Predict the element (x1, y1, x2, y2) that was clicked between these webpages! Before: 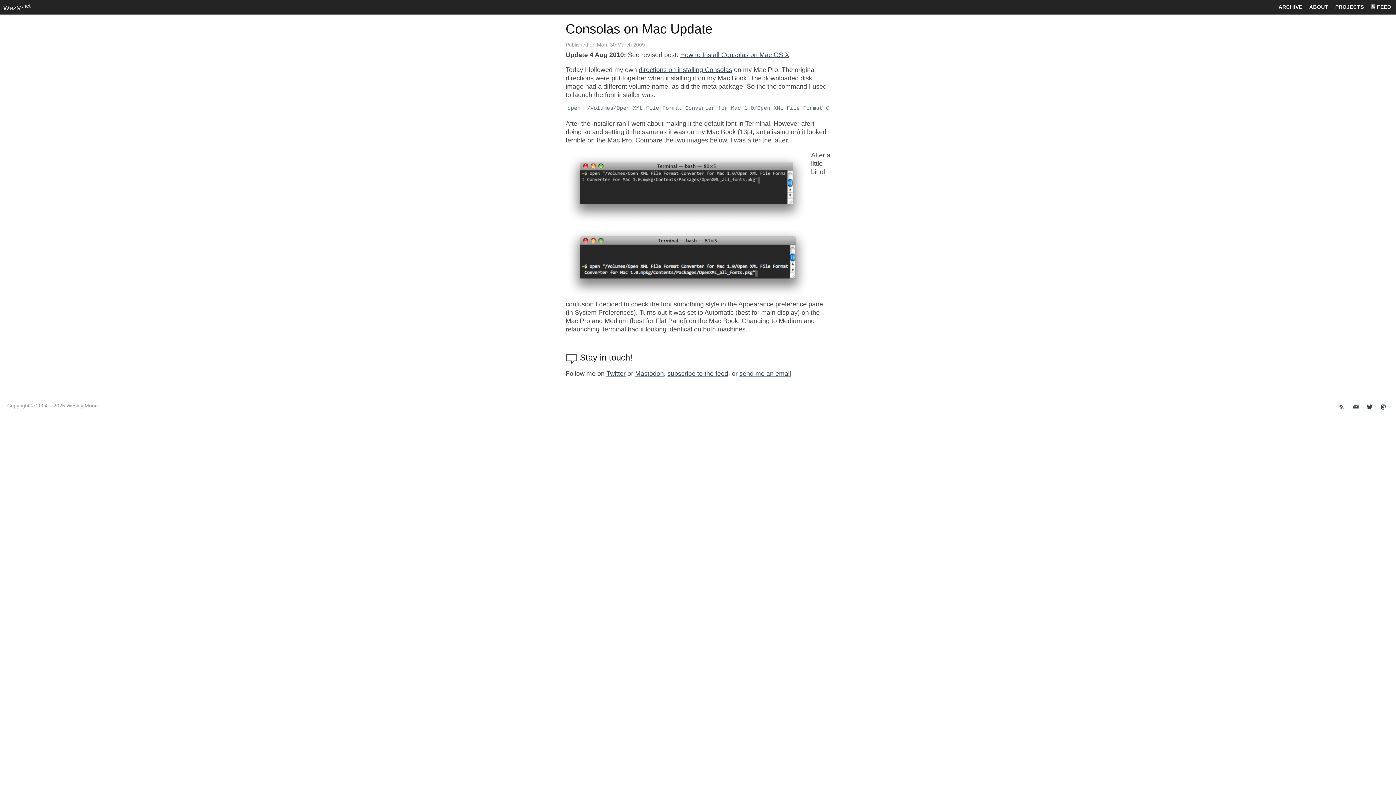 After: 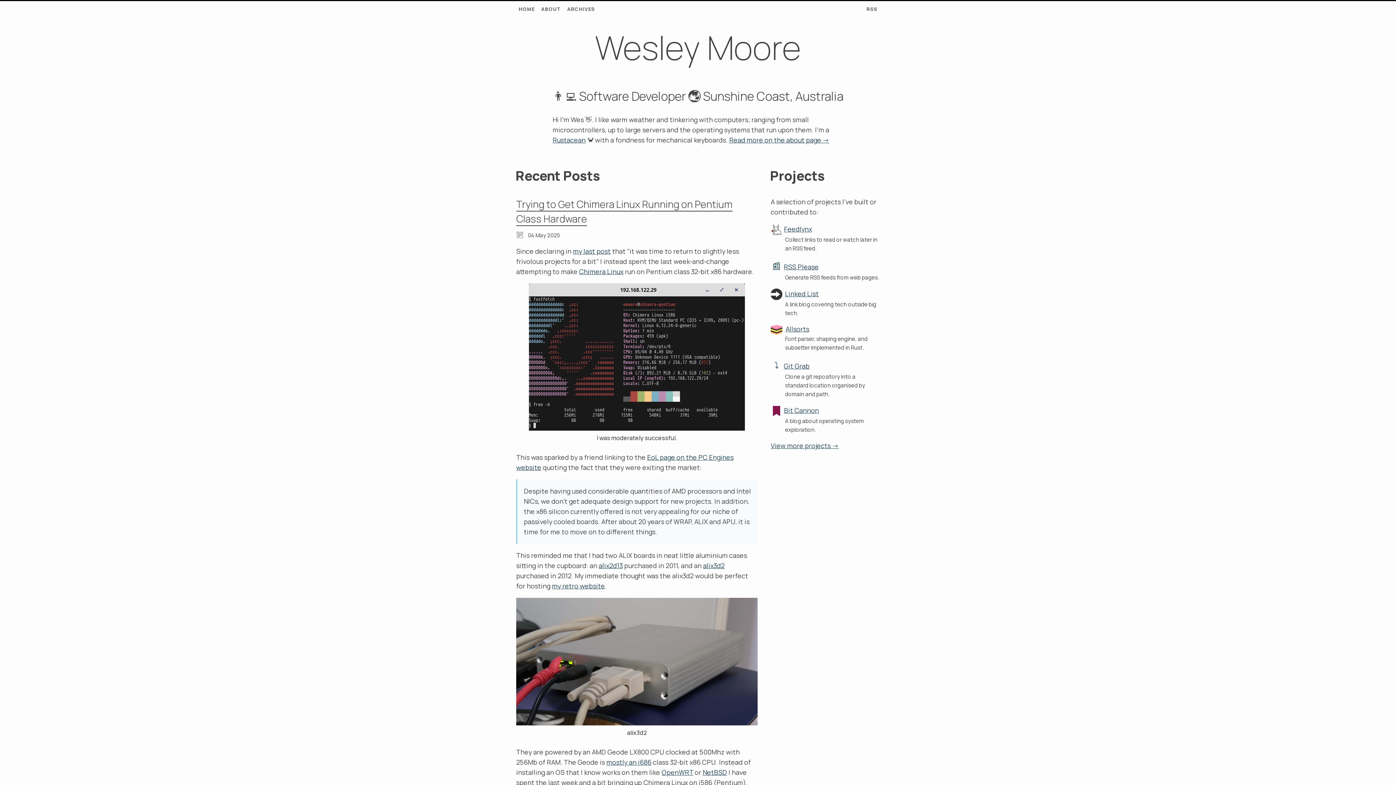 Action: label: WezM.net bbox: (3, 4, 30, 12)